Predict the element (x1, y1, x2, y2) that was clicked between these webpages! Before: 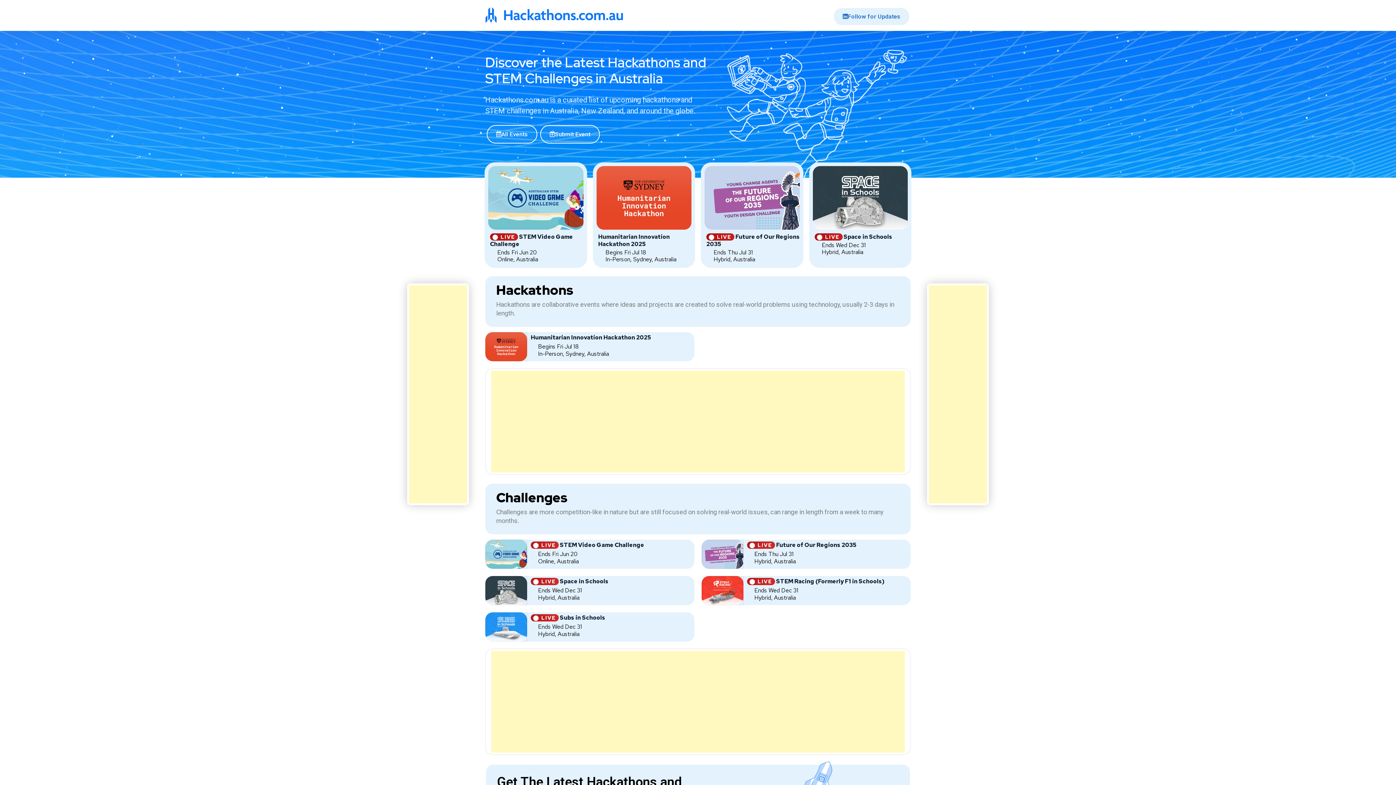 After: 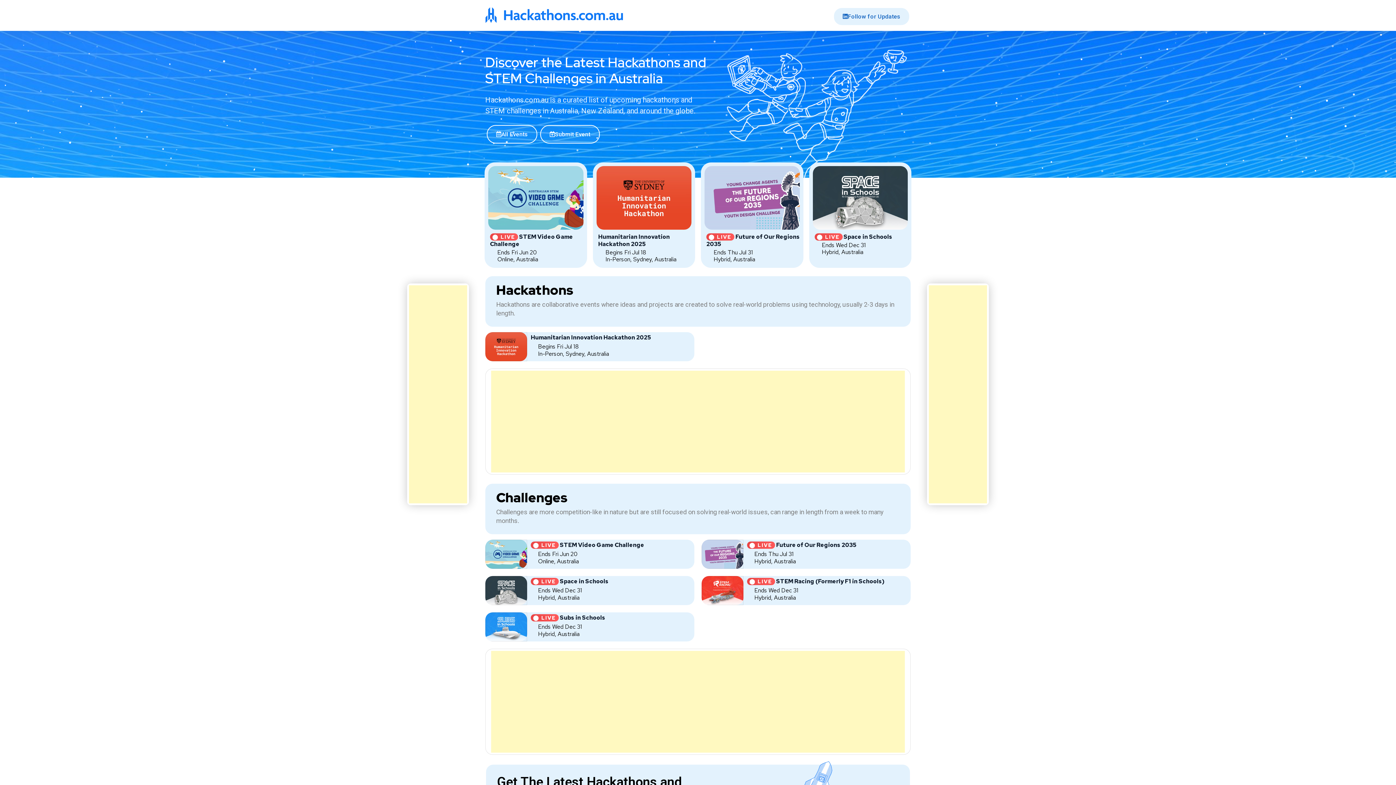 Action: bbox: (485, 10, 623, 18)